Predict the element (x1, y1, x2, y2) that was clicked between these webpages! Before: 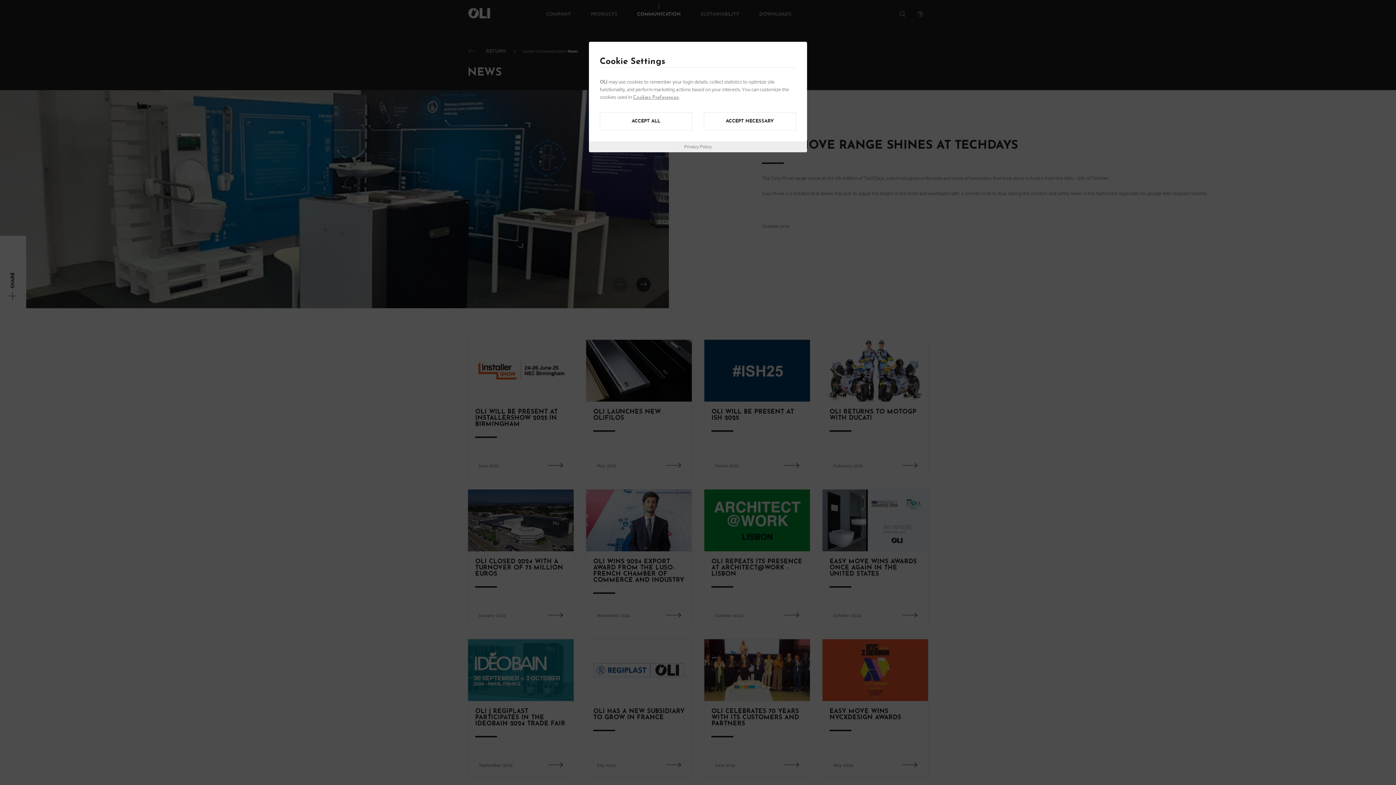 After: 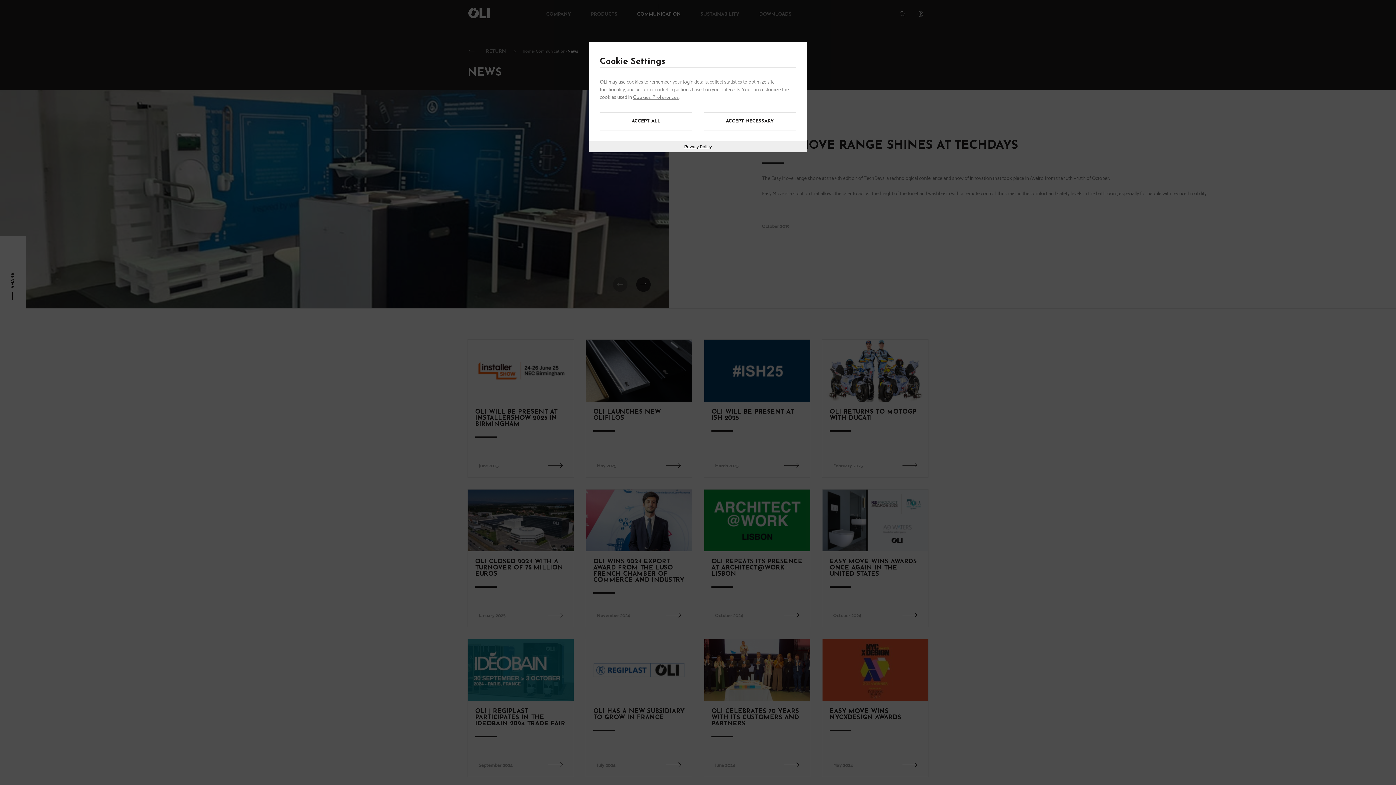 Action: label: Privacy Policy bbox: (684, 141, 712, 152)